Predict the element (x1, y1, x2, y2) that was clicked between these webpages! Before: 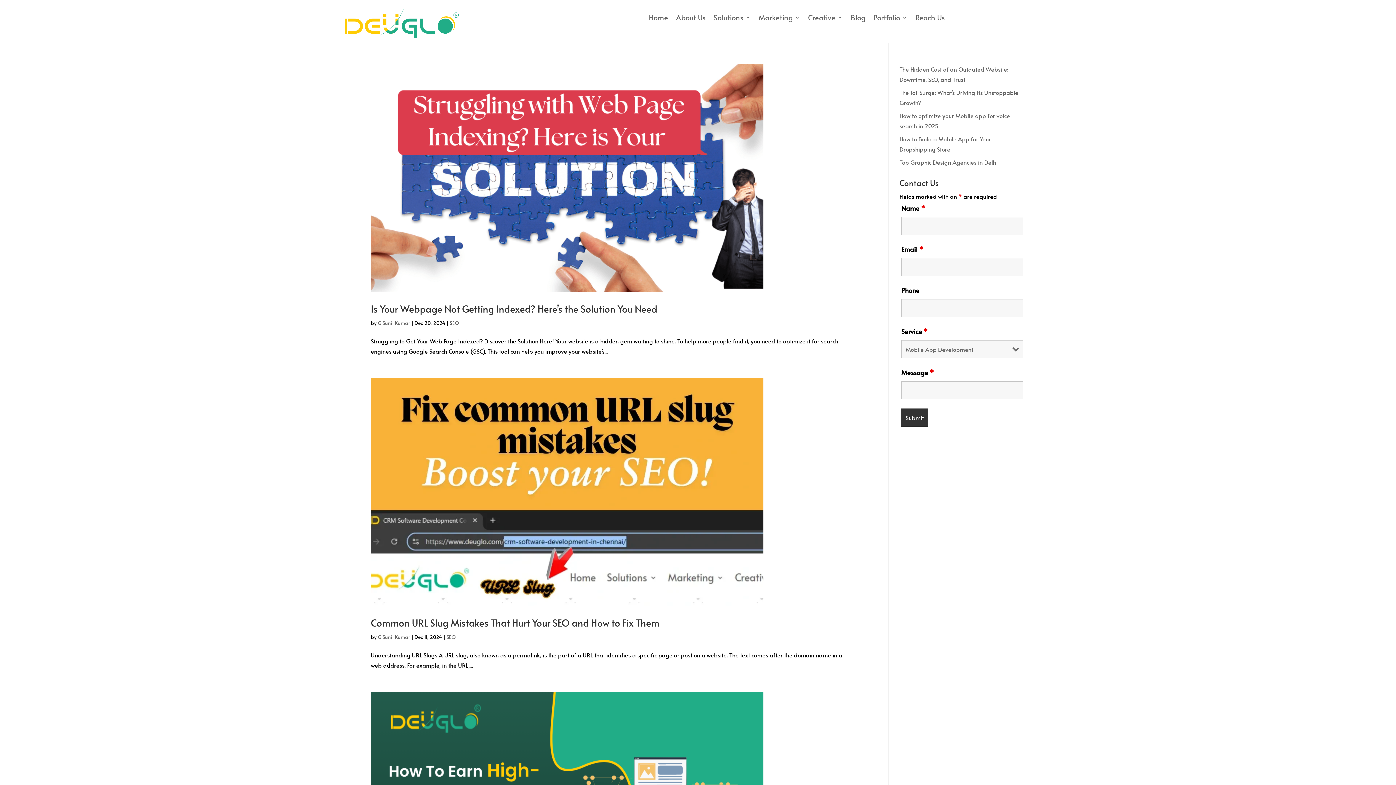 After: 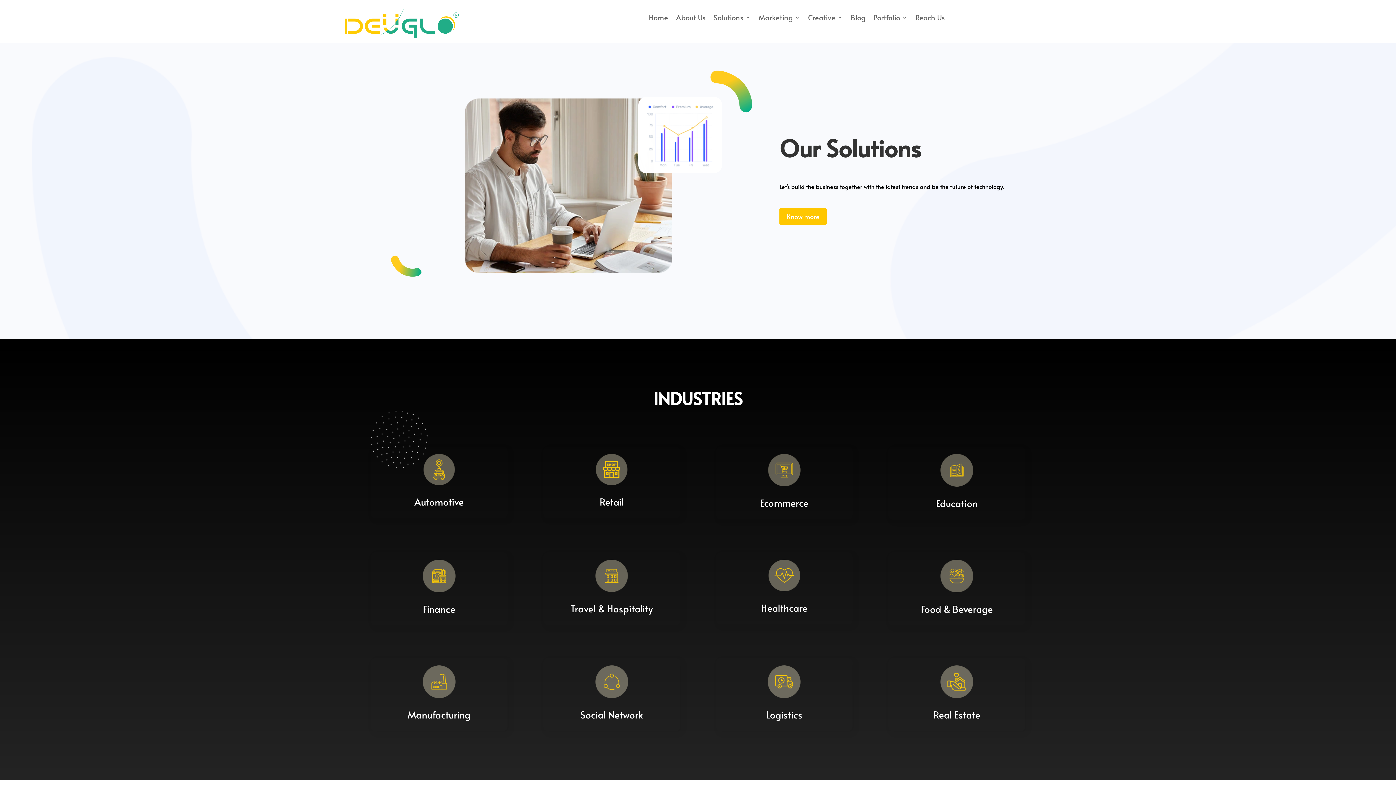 Action: bbox: (713, 14, 750, 22) label: Solutions